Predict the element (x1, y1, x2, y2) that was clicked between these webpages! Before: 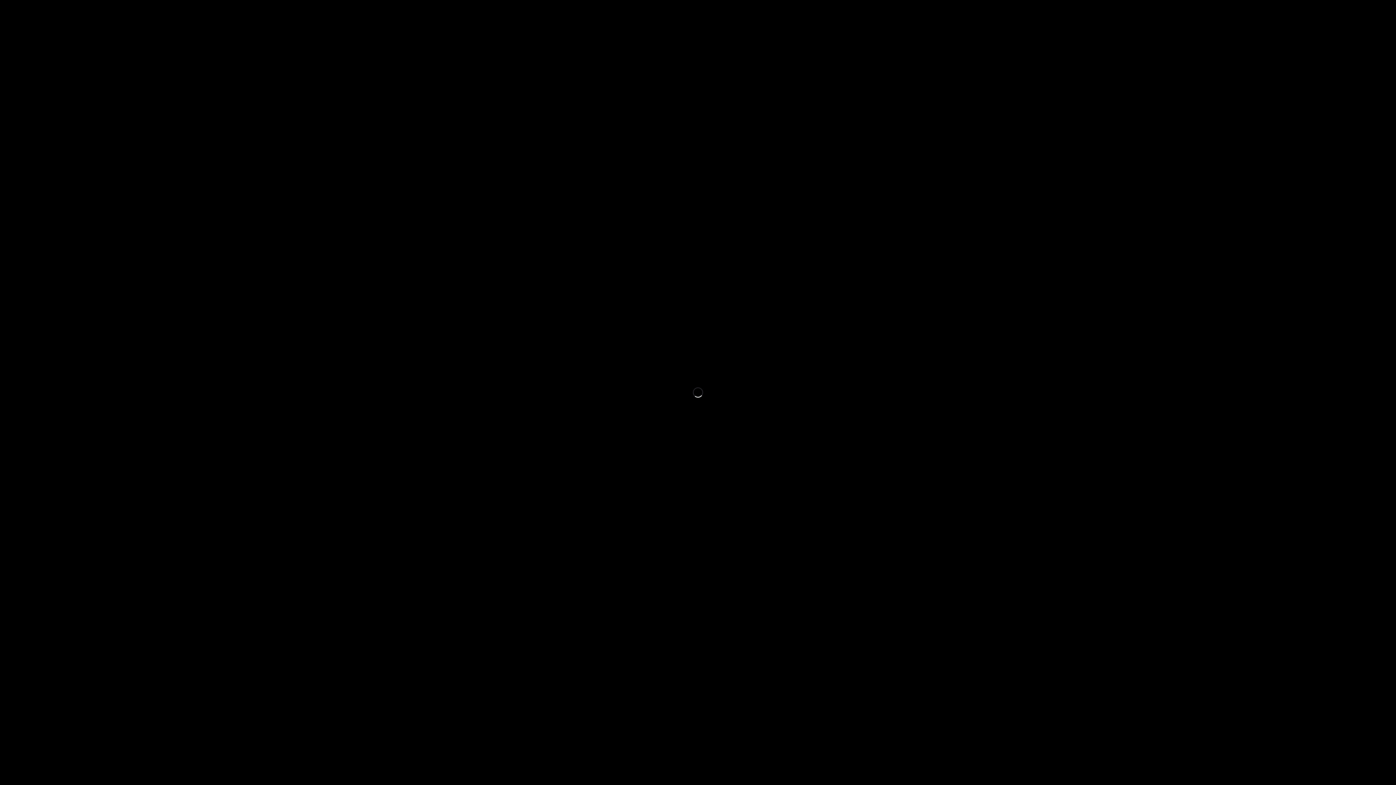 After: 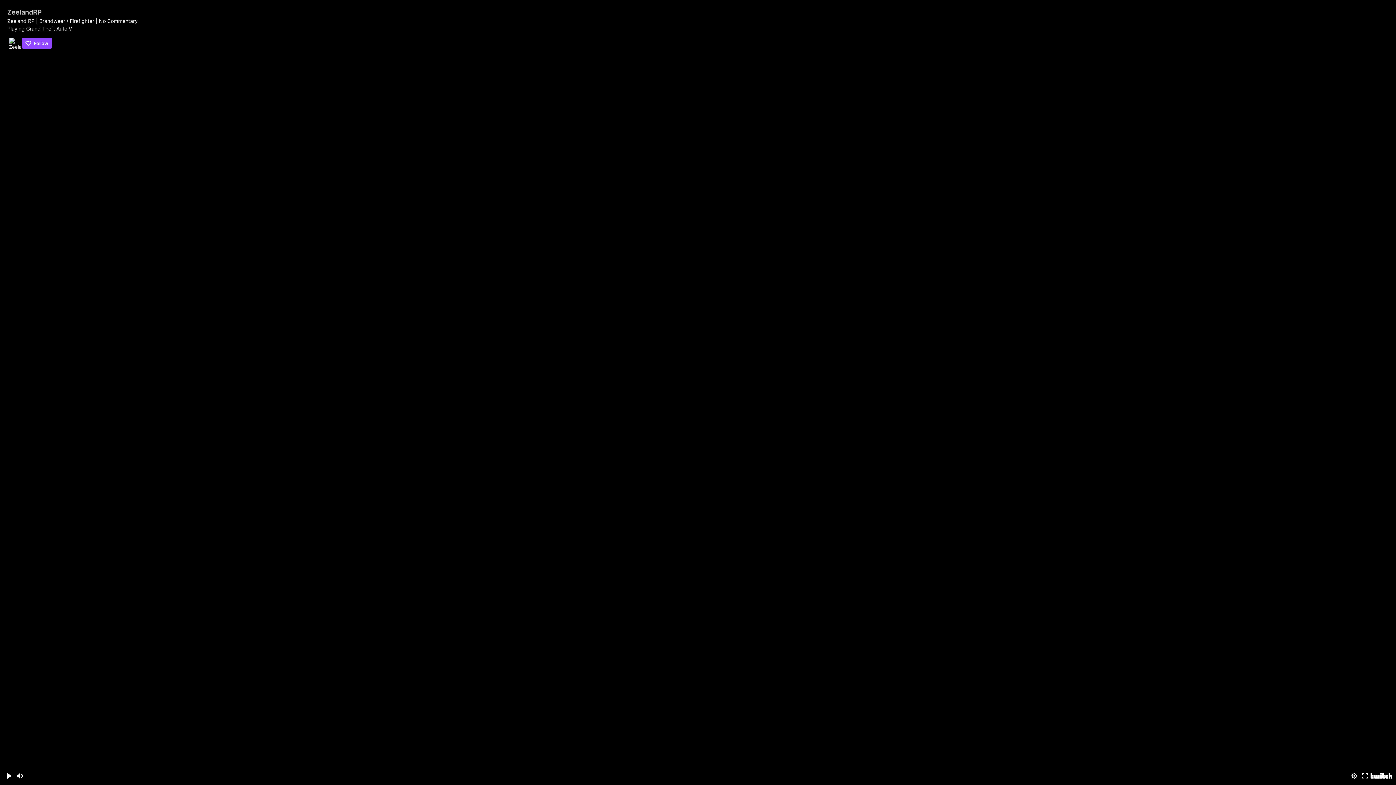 Action: bbox: (7, 8, 41, 16) label: ZeelandRP